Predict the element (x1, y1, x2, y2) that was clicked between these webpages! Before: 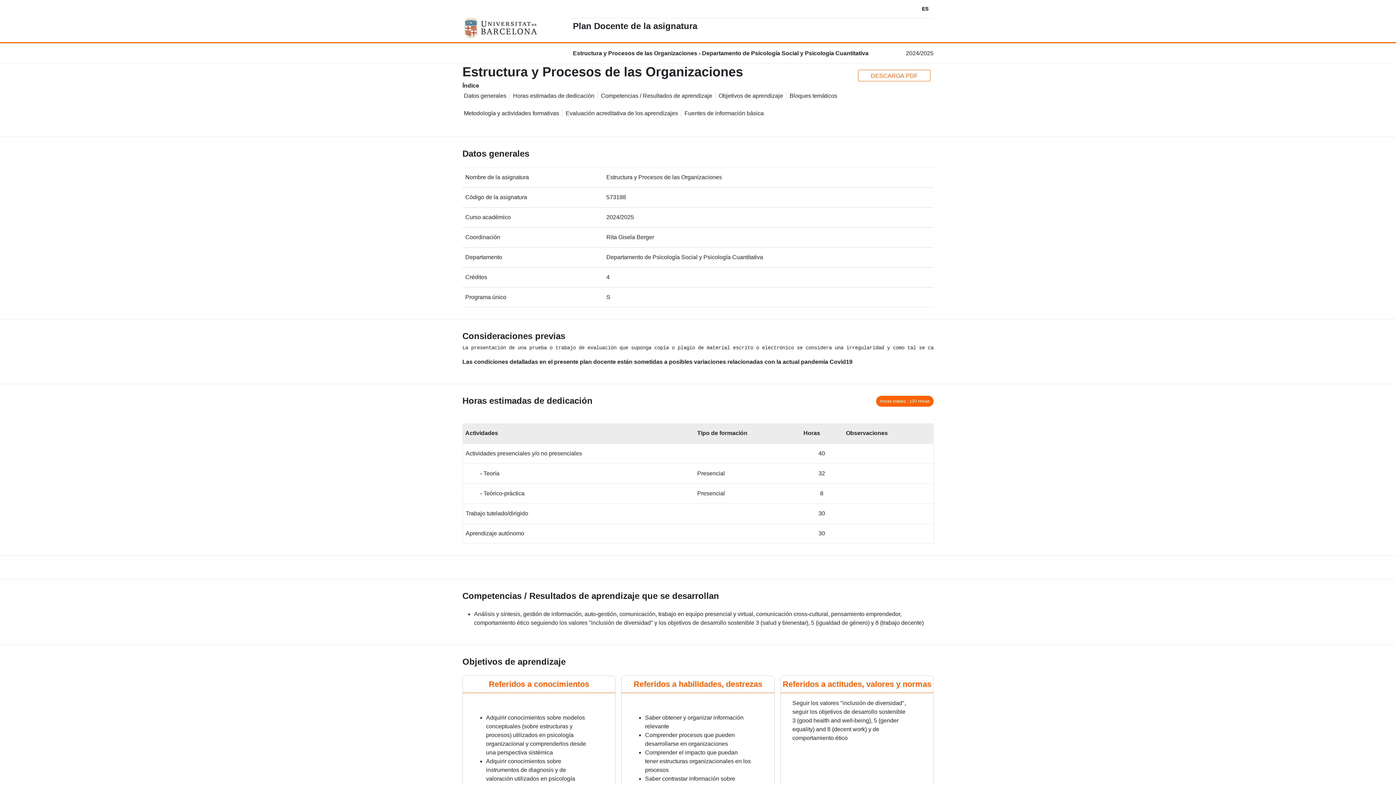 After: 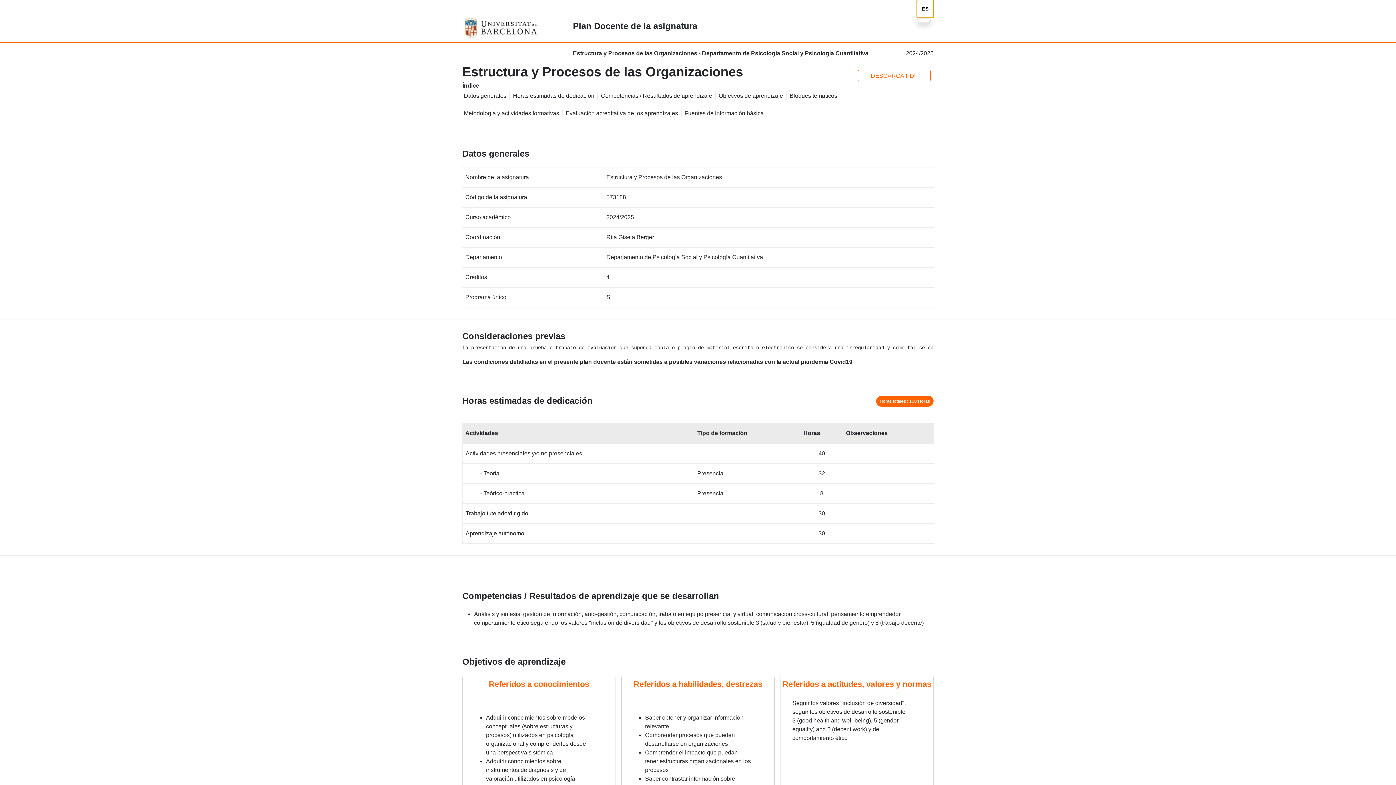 Action: label: ES bbox: (917, 0, 933, 17)